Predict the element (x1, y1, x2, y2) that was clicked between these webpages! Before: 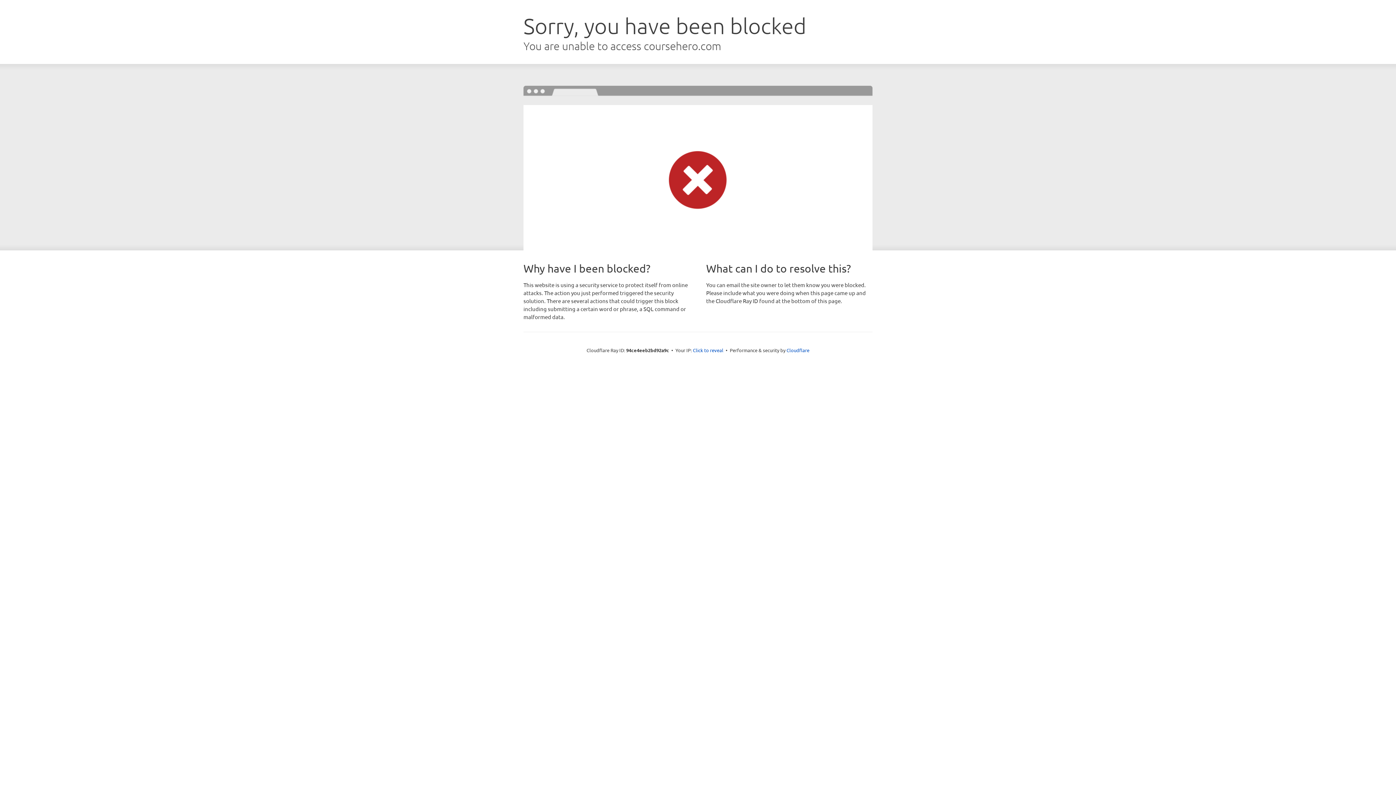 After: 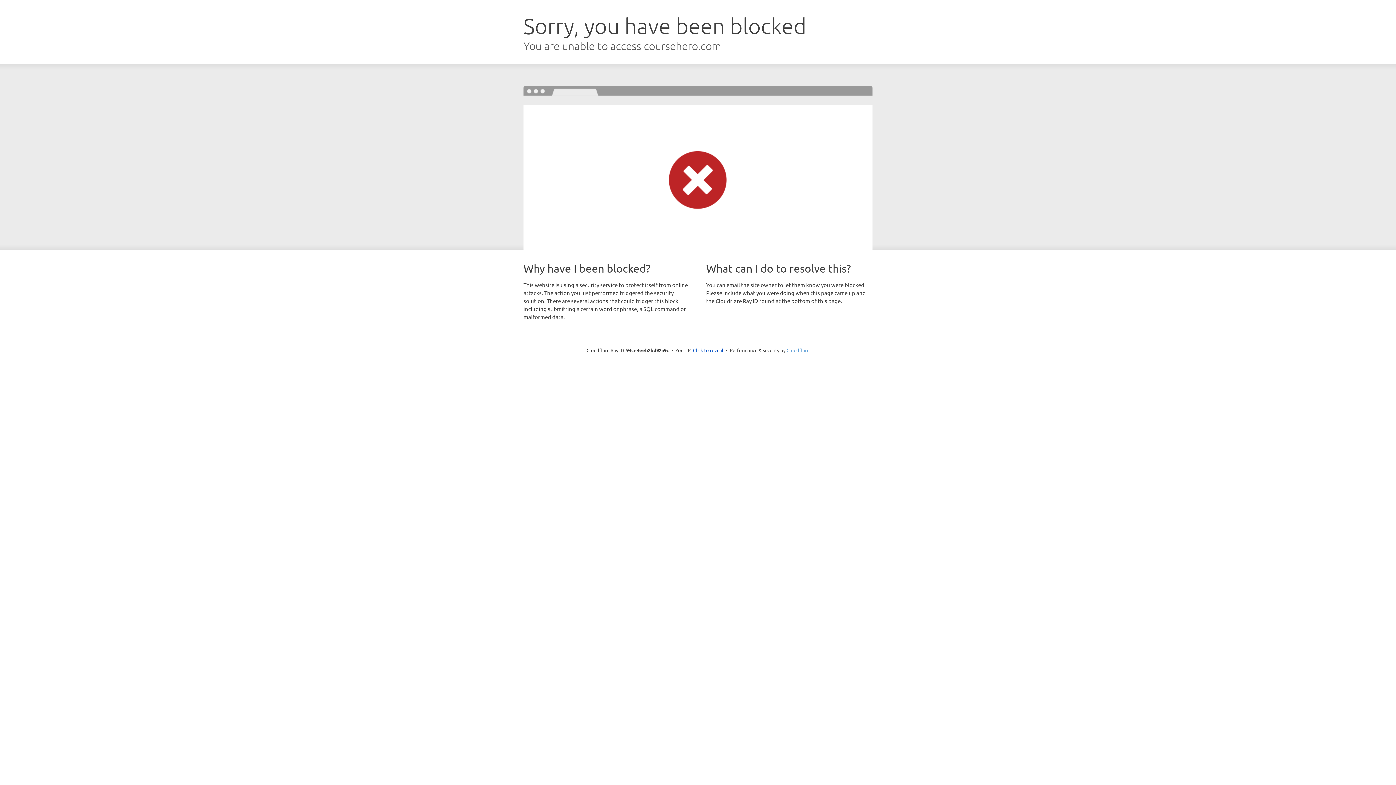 Action: bbox: (786, 347, 809, 353) label: Cloudflare